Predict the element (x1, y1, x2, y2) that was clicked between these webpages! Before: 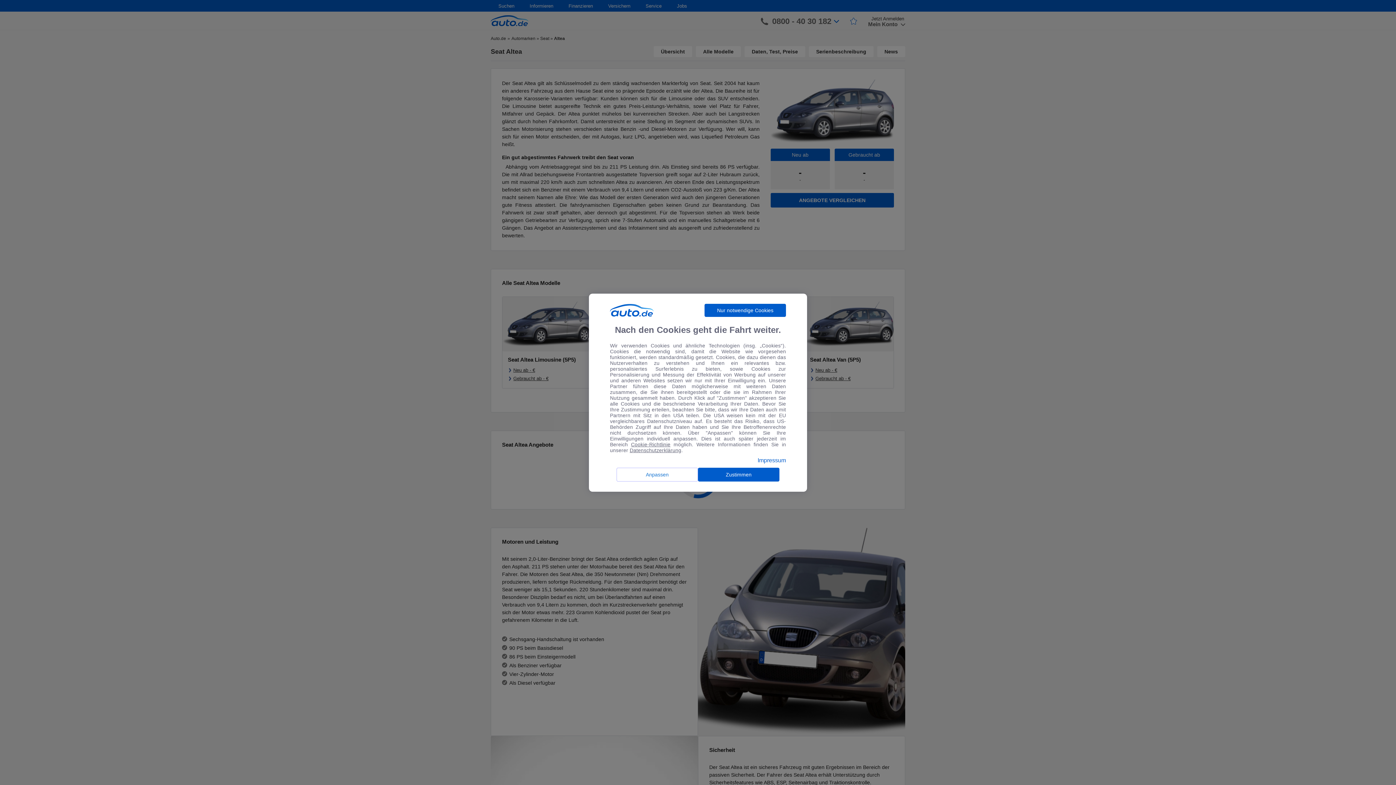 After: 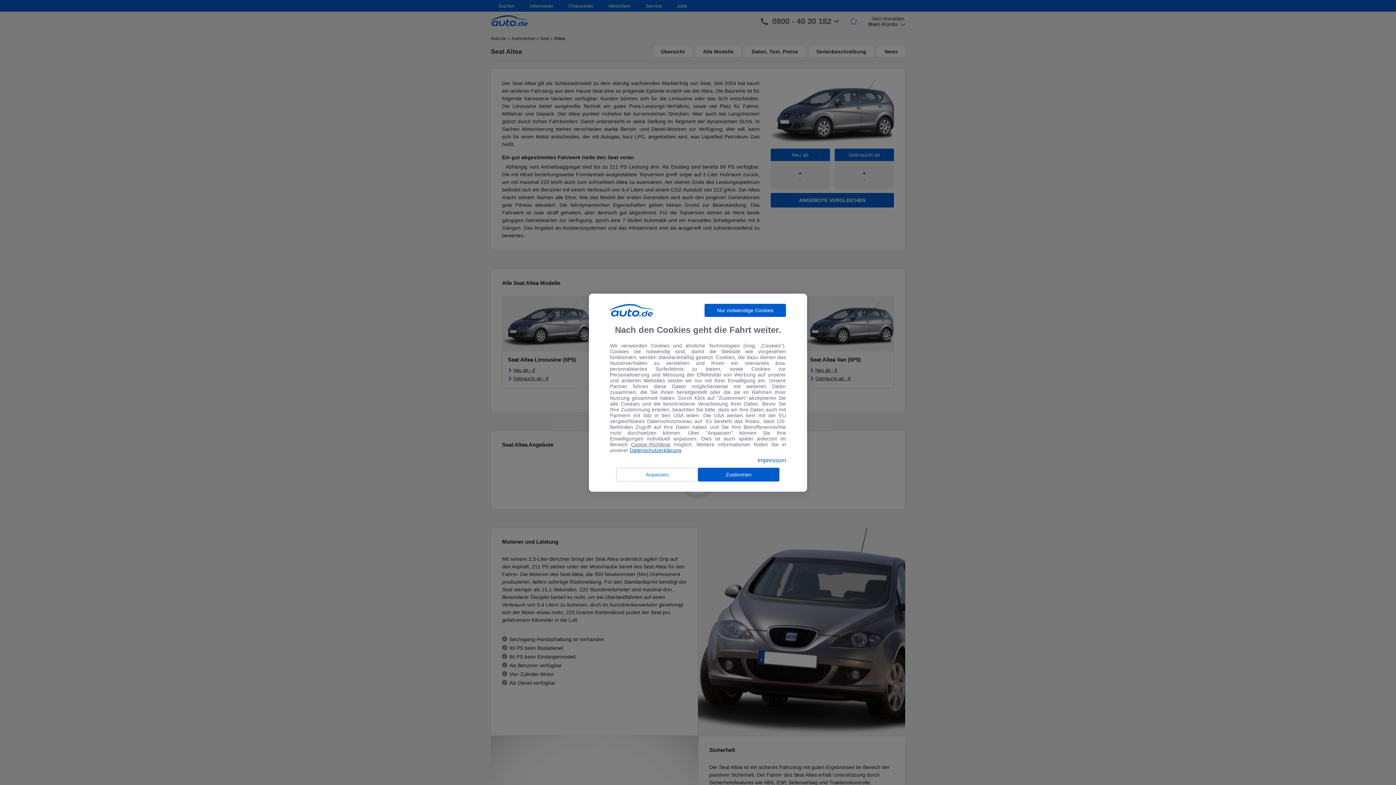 Action: bbox: (629, 447, 681, 453) label: Datenschutzerklärung